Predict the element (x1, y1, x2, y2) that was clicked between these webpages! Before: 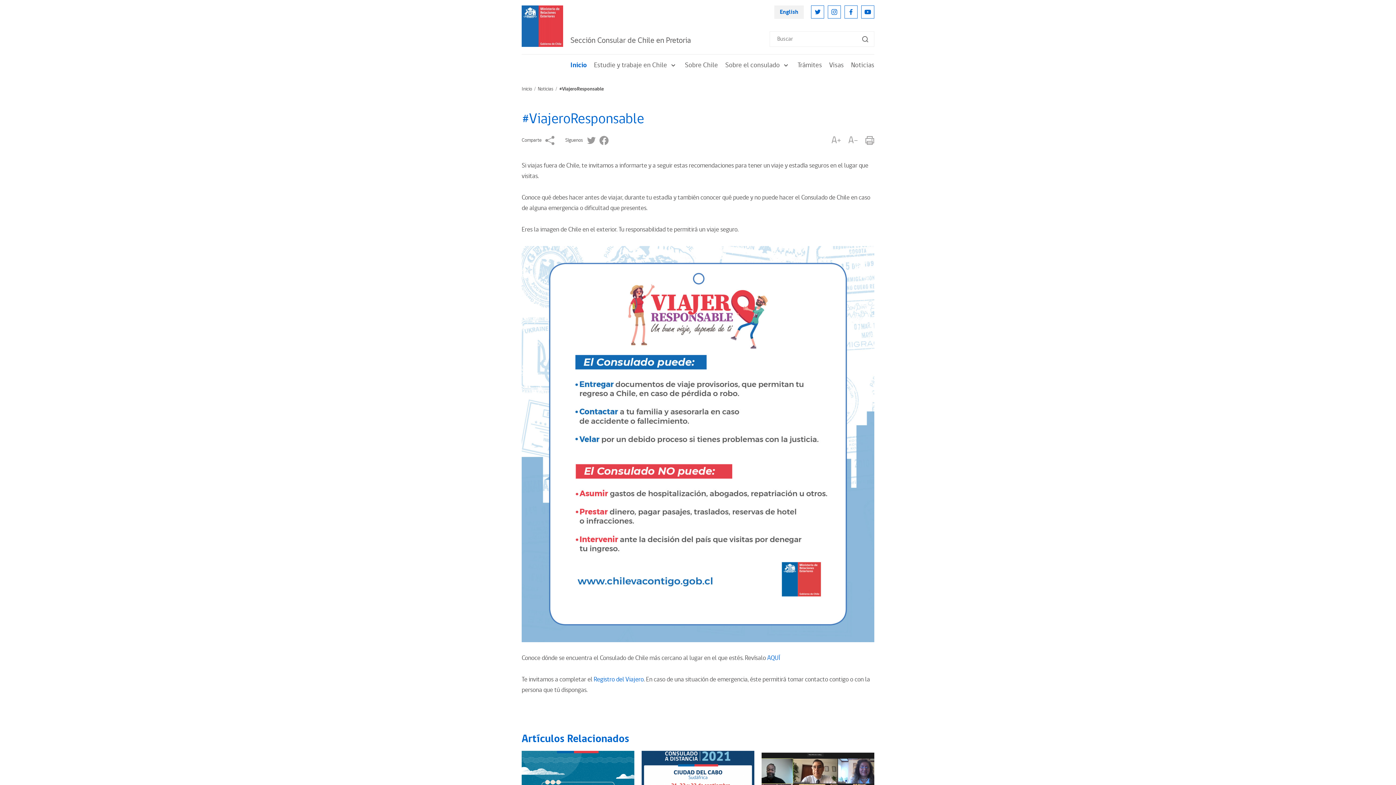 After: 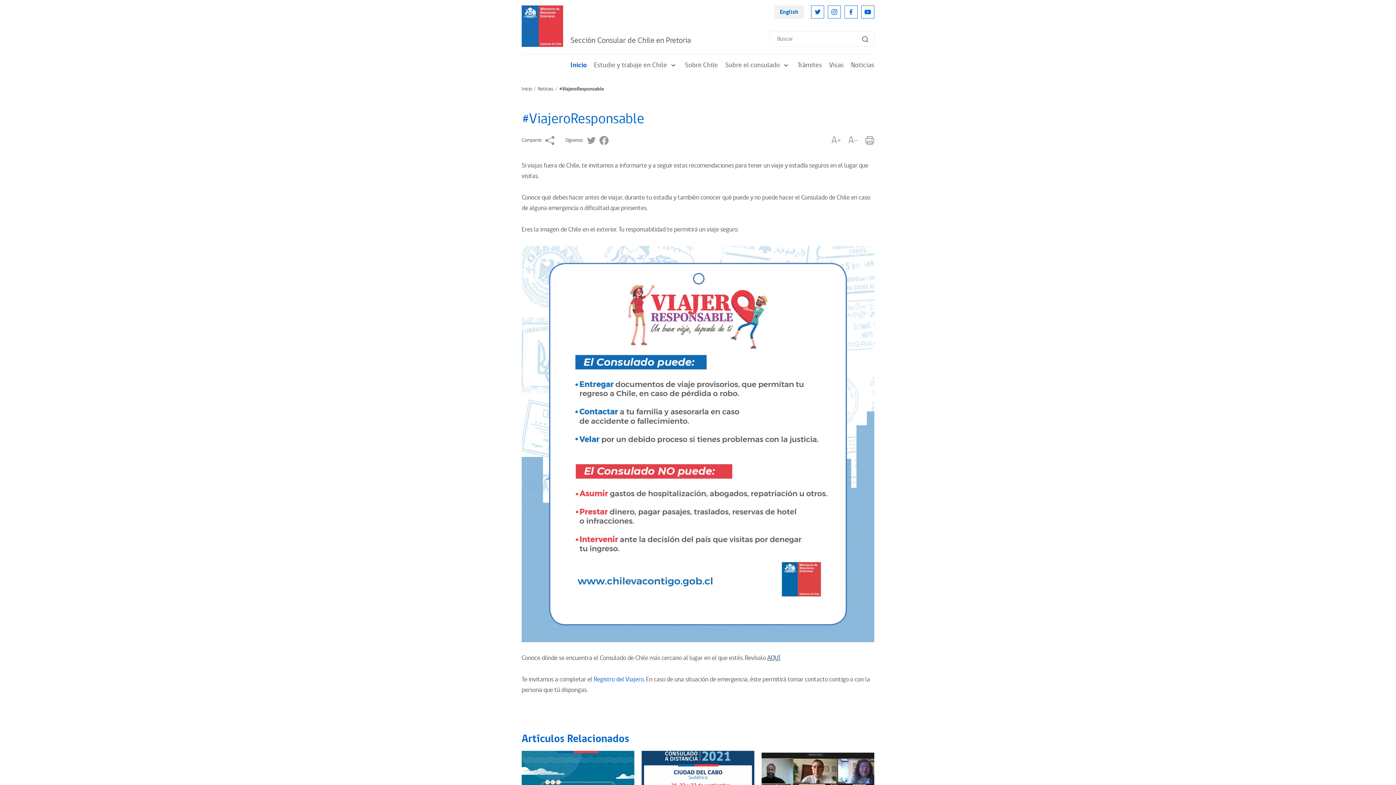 Action: bbox: (767, 653, 780, 663) label: AQUÍ